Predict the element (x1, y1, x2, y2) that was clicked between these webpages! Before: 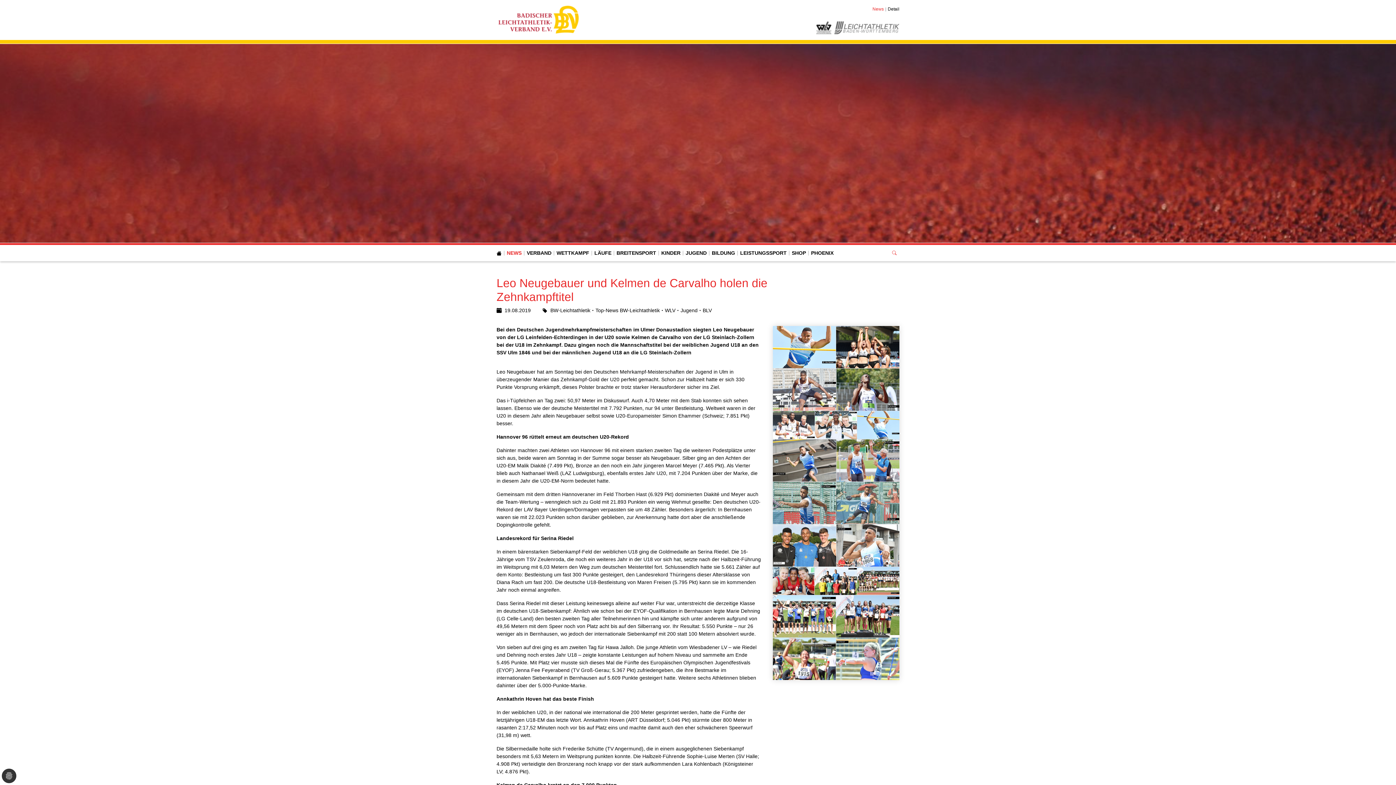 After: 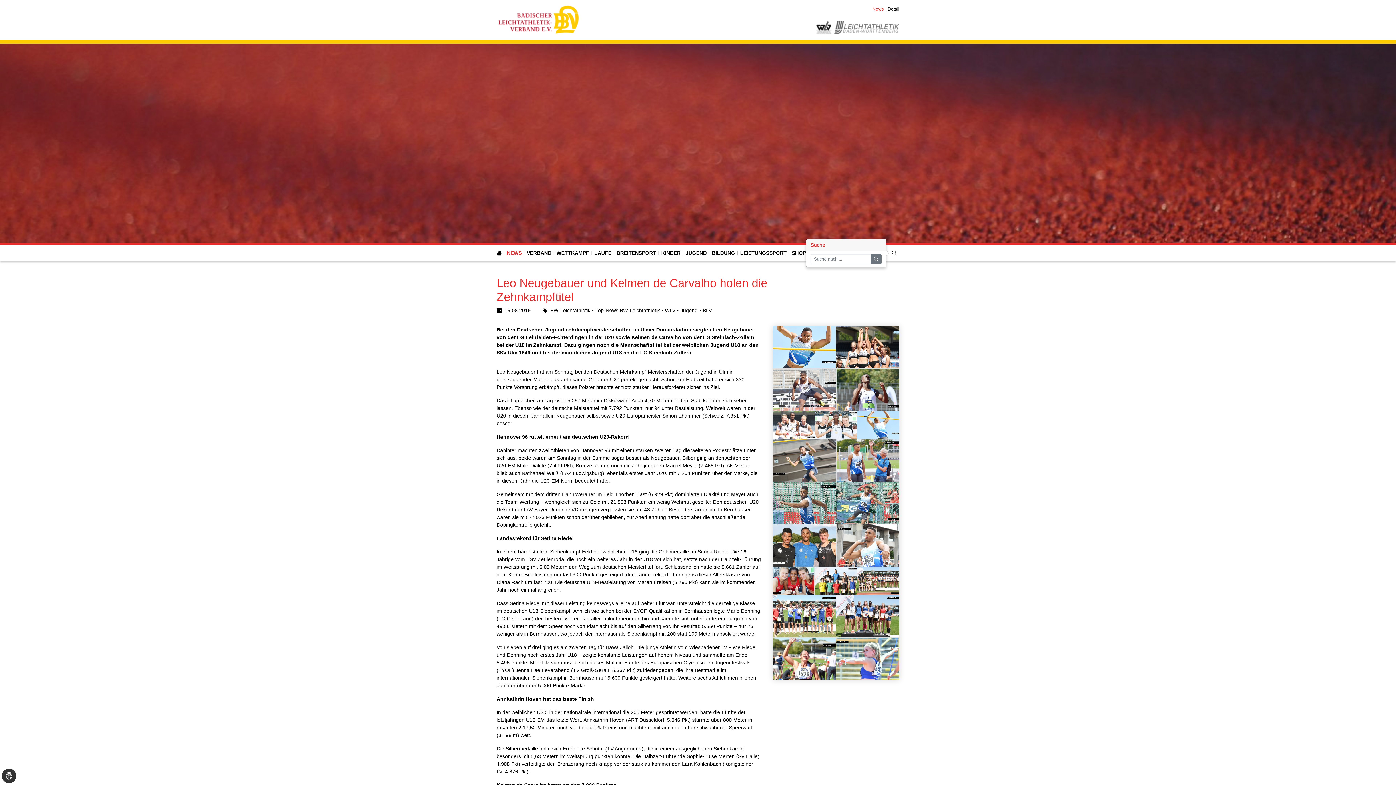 Action: bbox: (889, 248, 899, 258)